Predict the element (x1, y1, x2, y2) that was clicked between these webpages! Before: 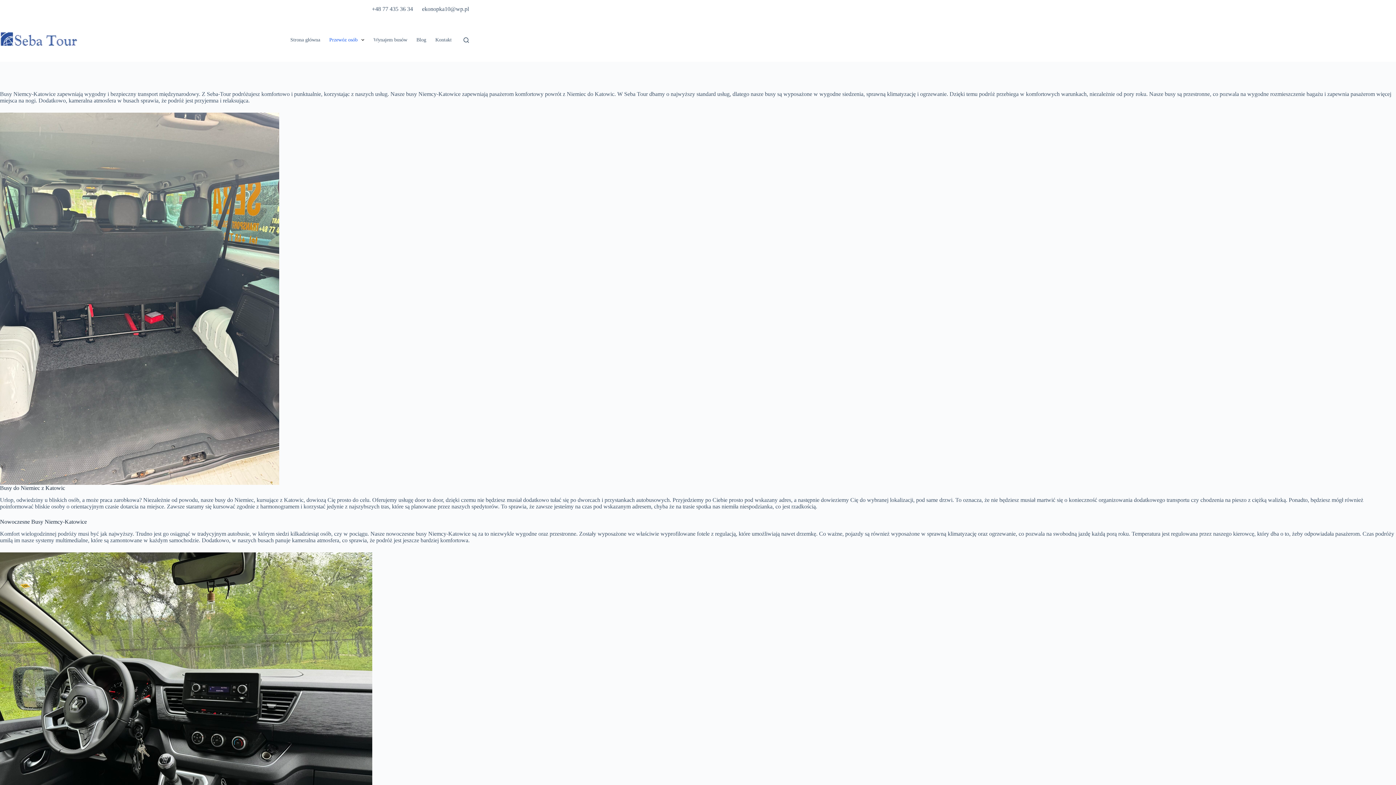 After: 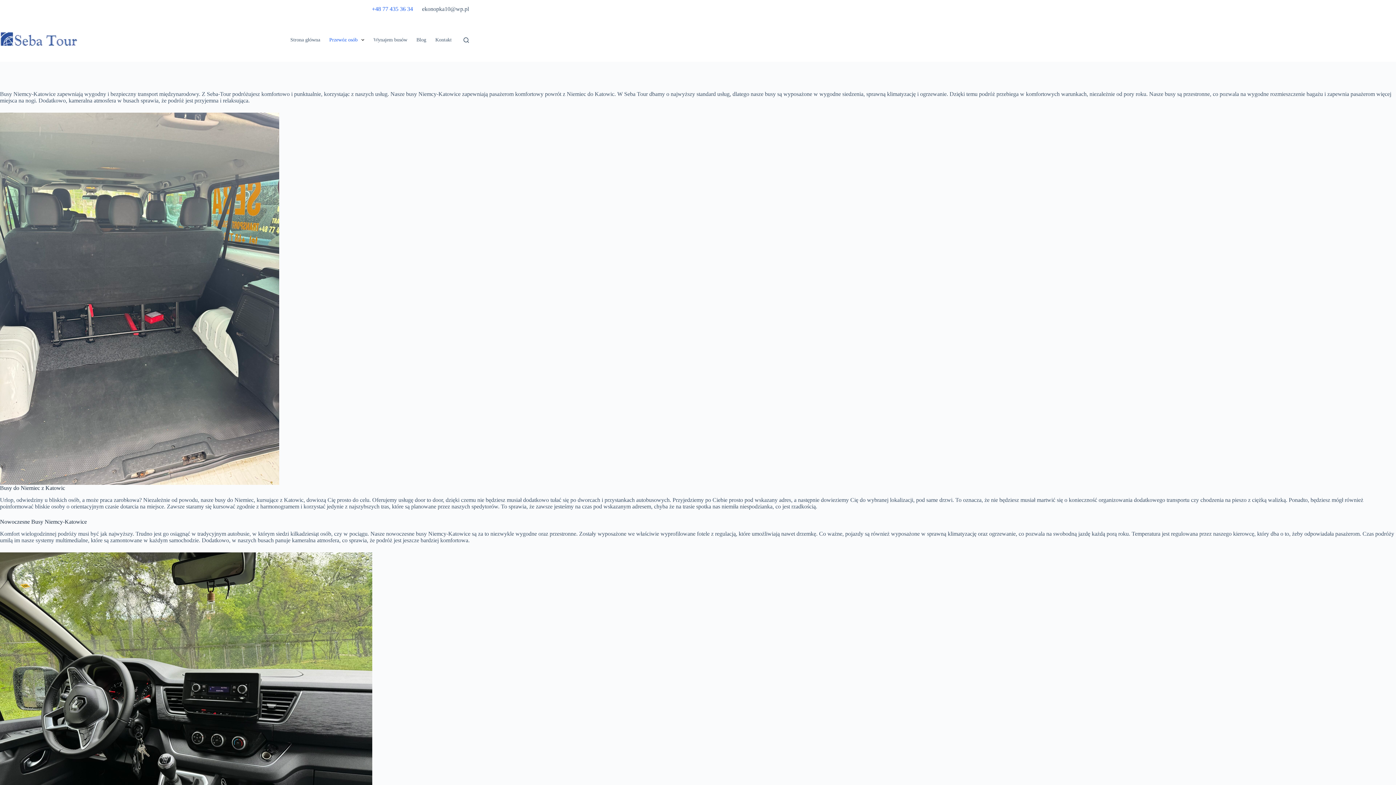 Action: label: +48 77 435 36 34 bbox: (367, 0, 417, 18)